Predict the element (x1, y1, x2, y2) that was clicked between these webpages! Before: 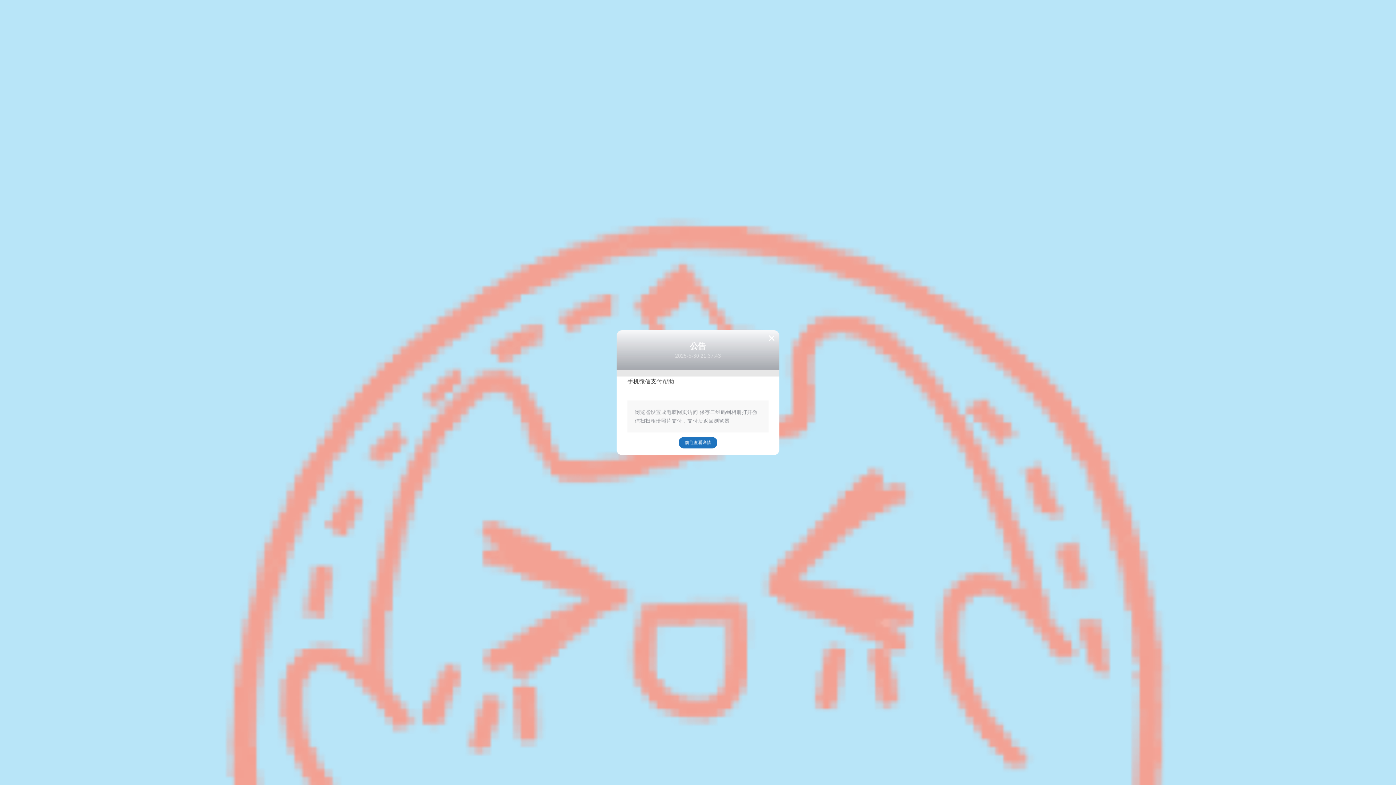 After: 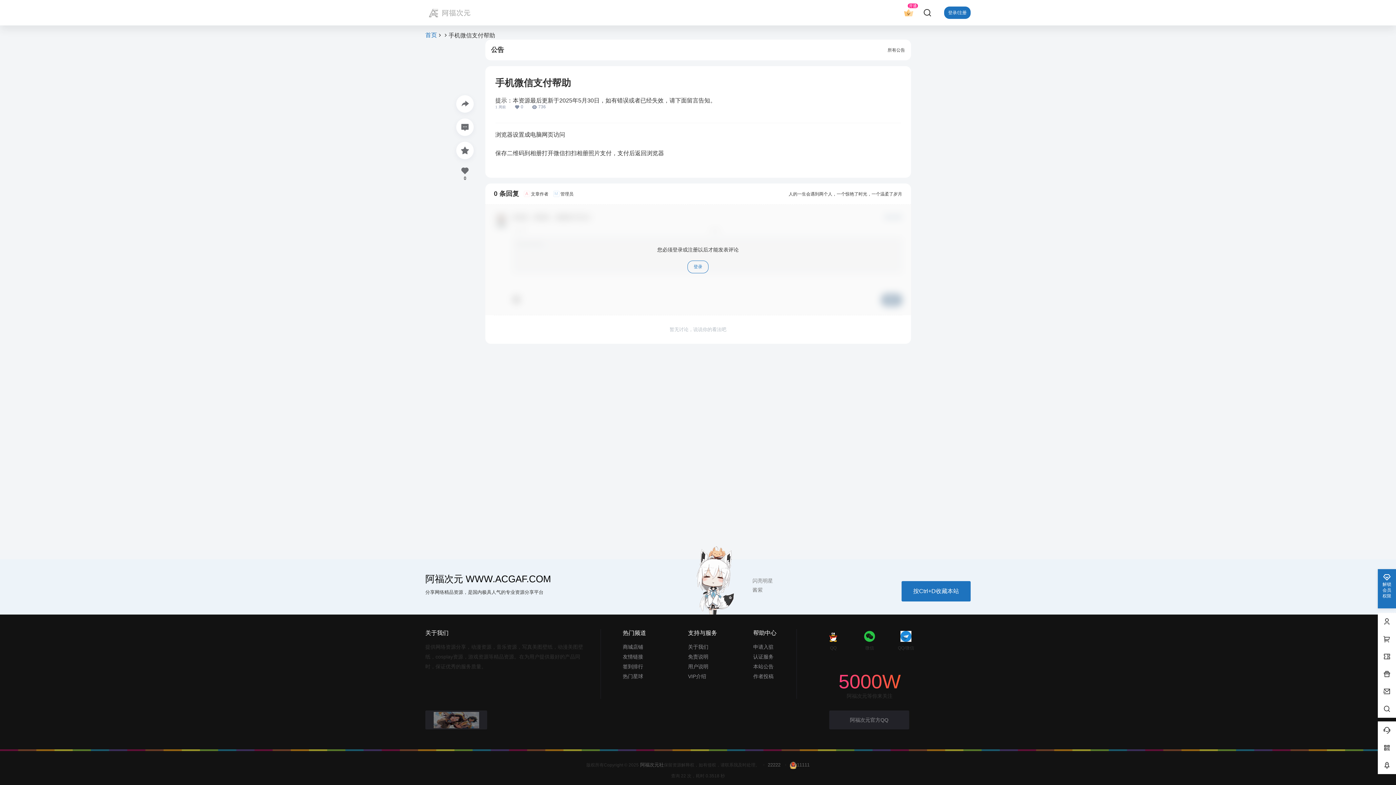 Action: bbox: (627, 377, 768, 393) label: 手机微信支付帮助